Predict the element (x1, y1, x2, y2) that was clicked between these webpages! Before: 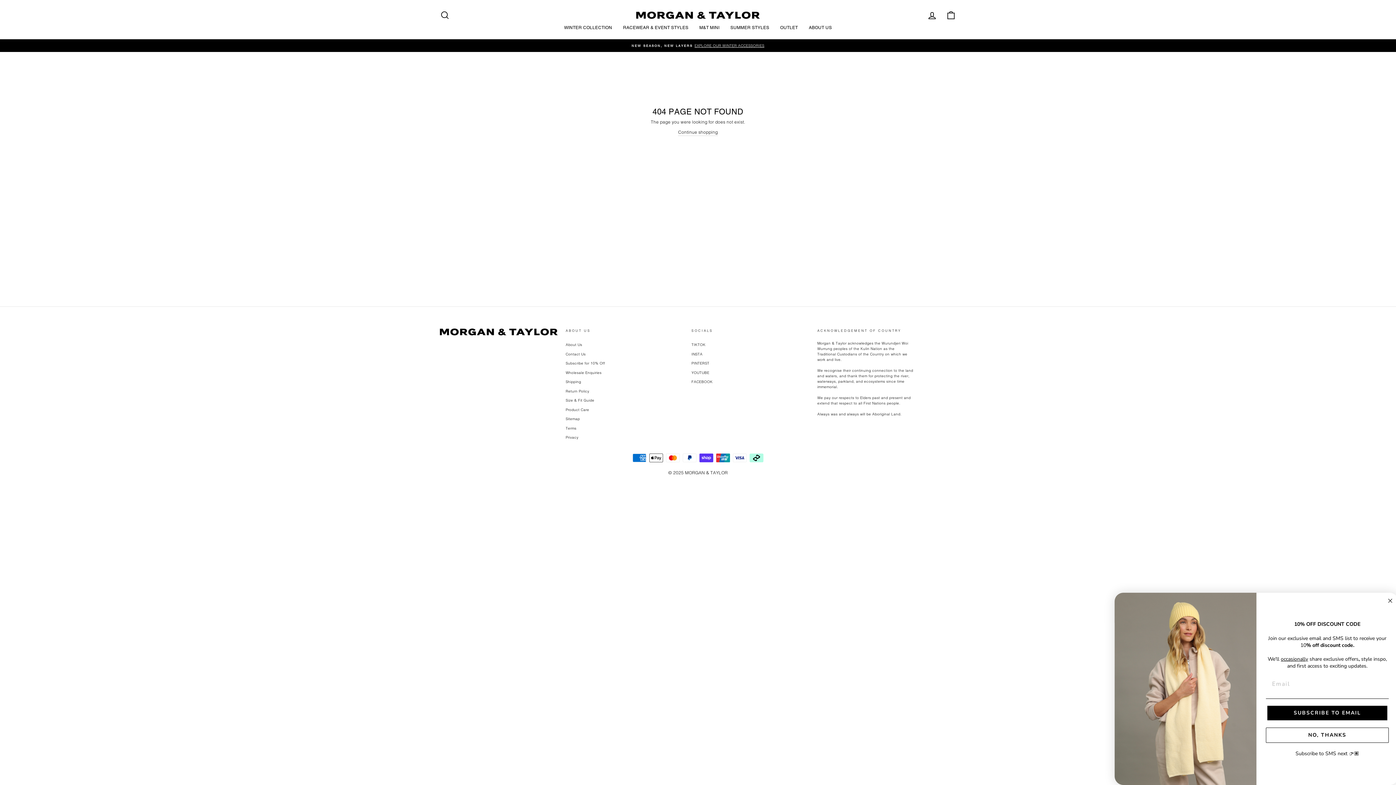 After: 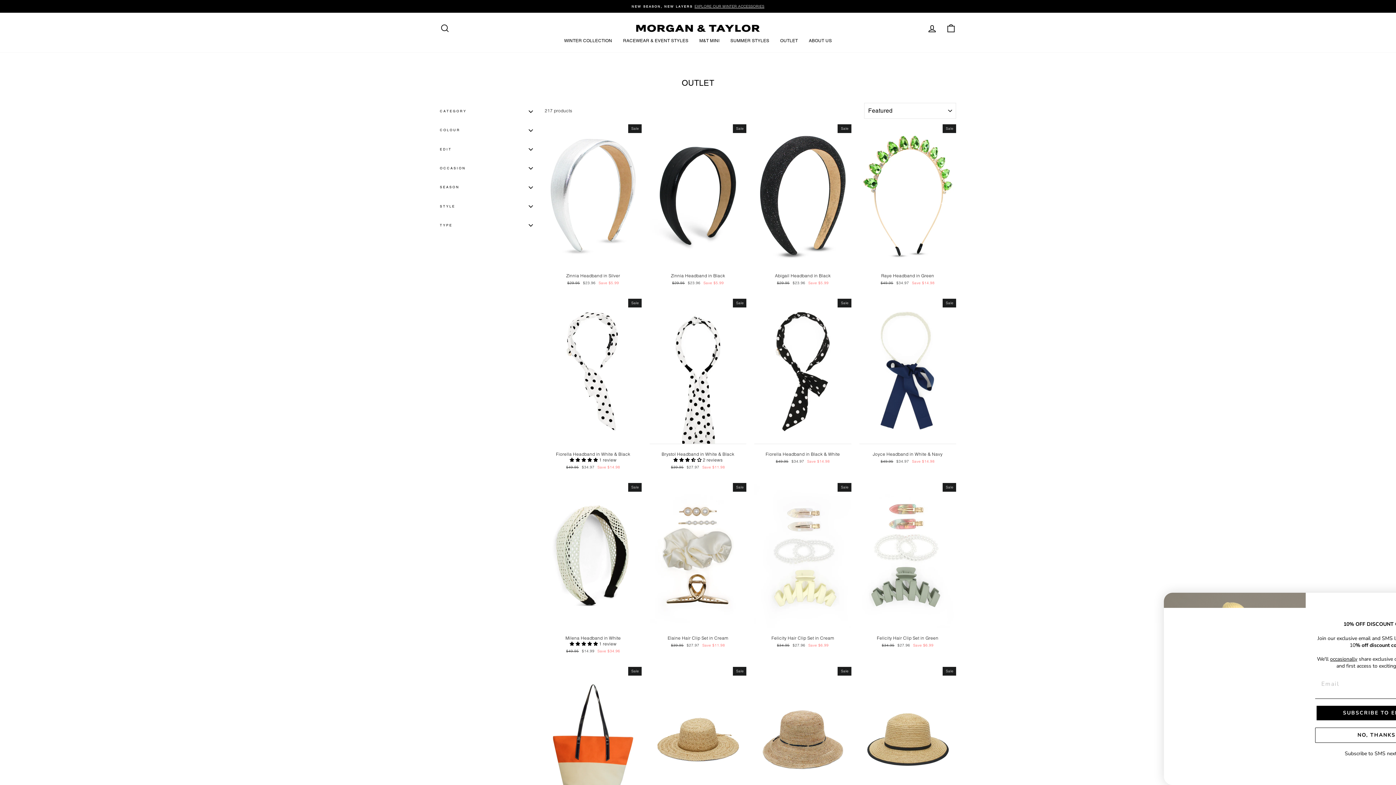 Action: label: OUTLET bbox: (774, 22, 803, 32)